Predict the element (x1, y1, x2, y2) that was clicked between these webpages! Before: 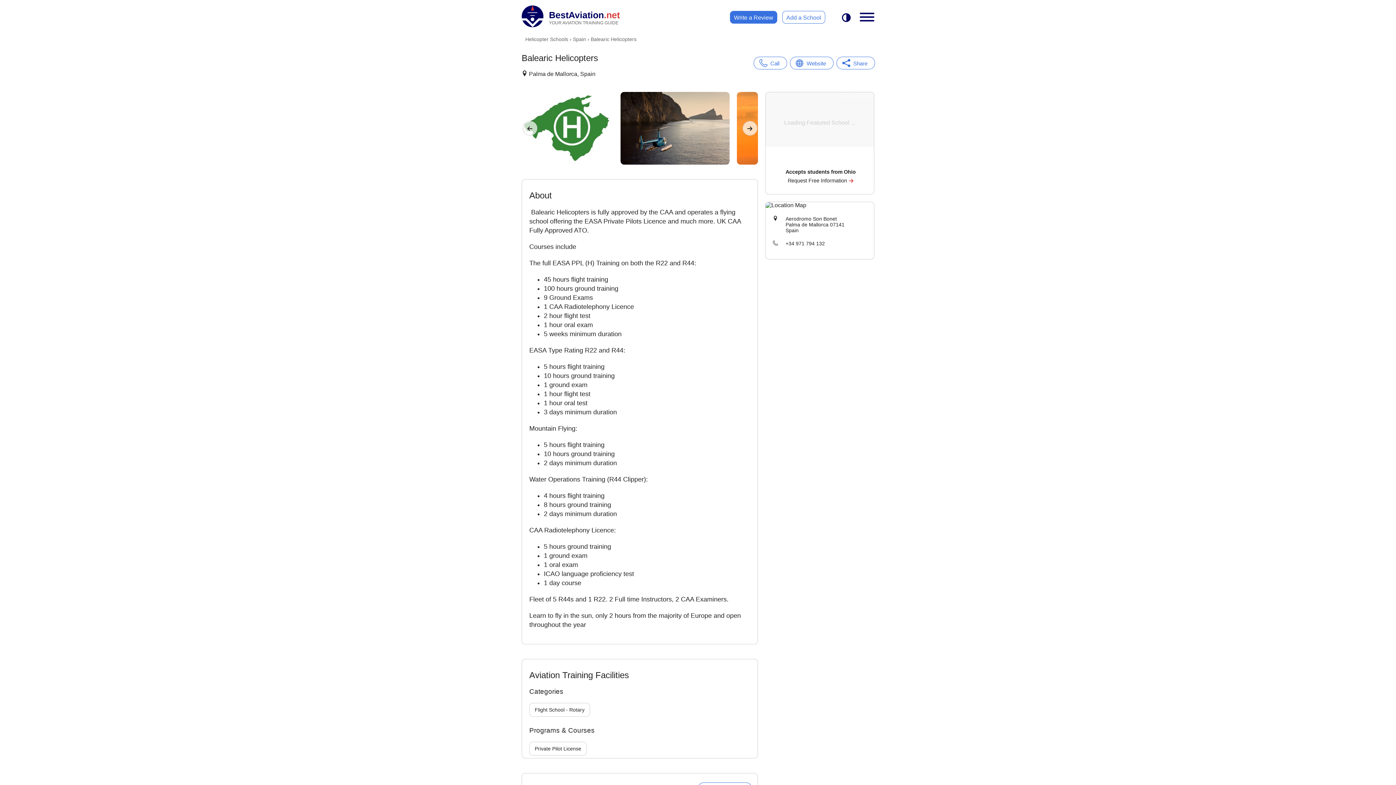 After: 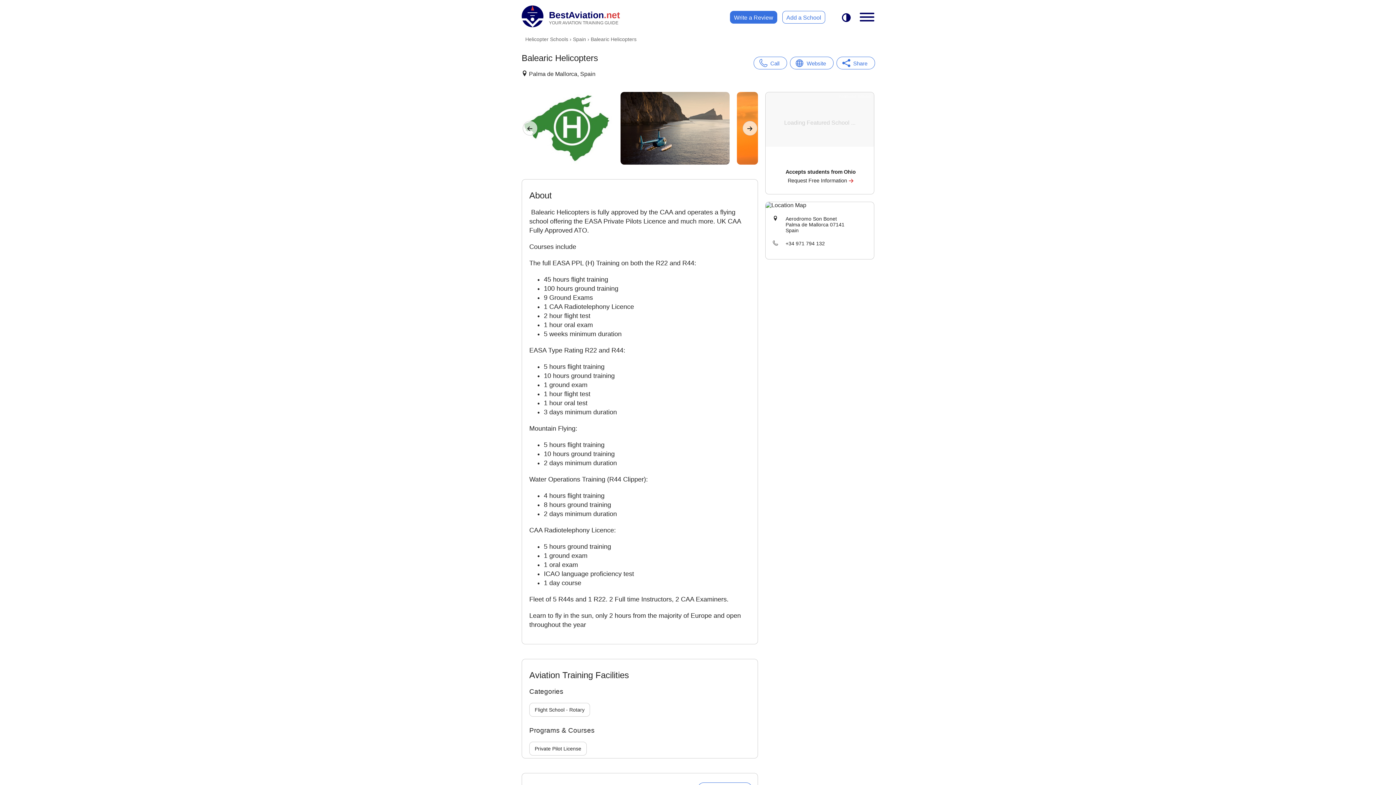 Action: bbox: (820, 158, 821, 165) label:  